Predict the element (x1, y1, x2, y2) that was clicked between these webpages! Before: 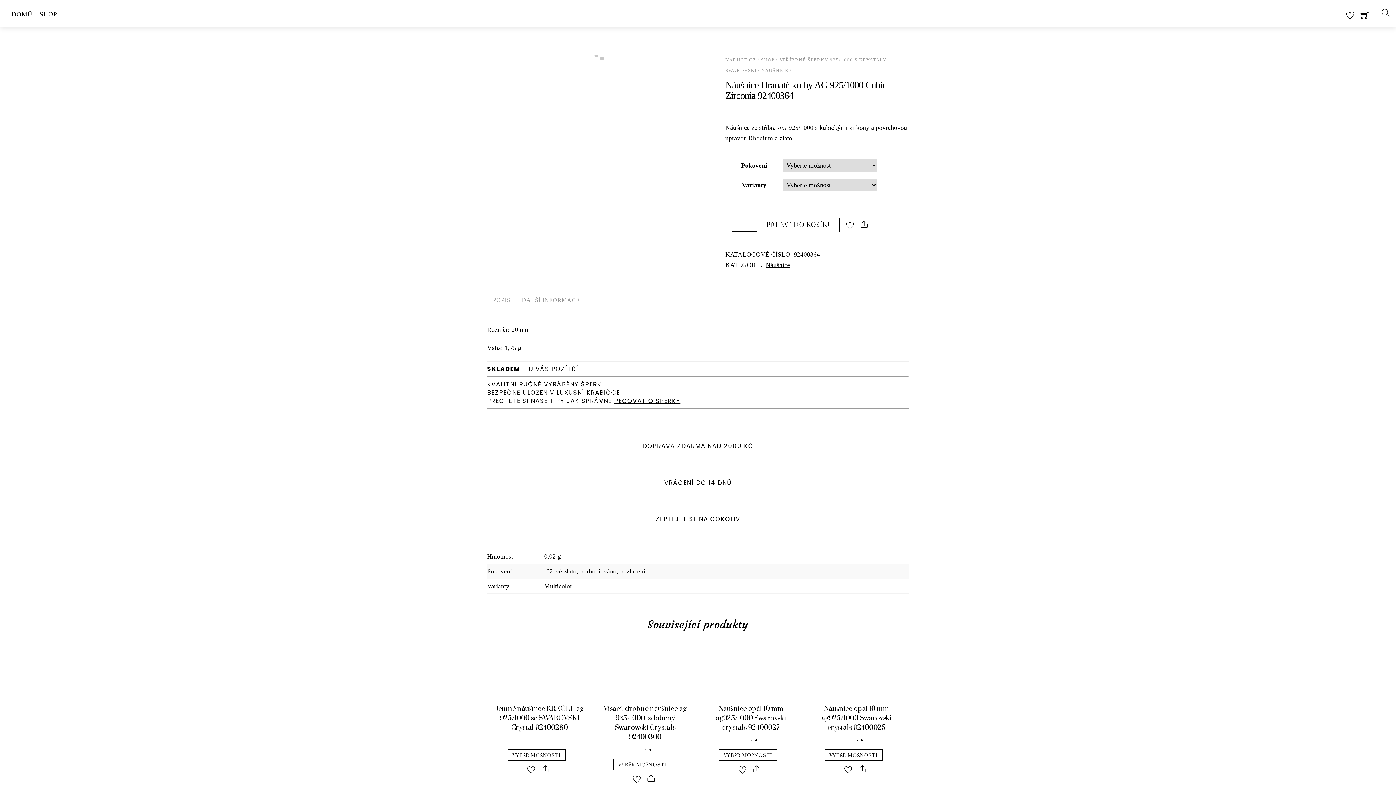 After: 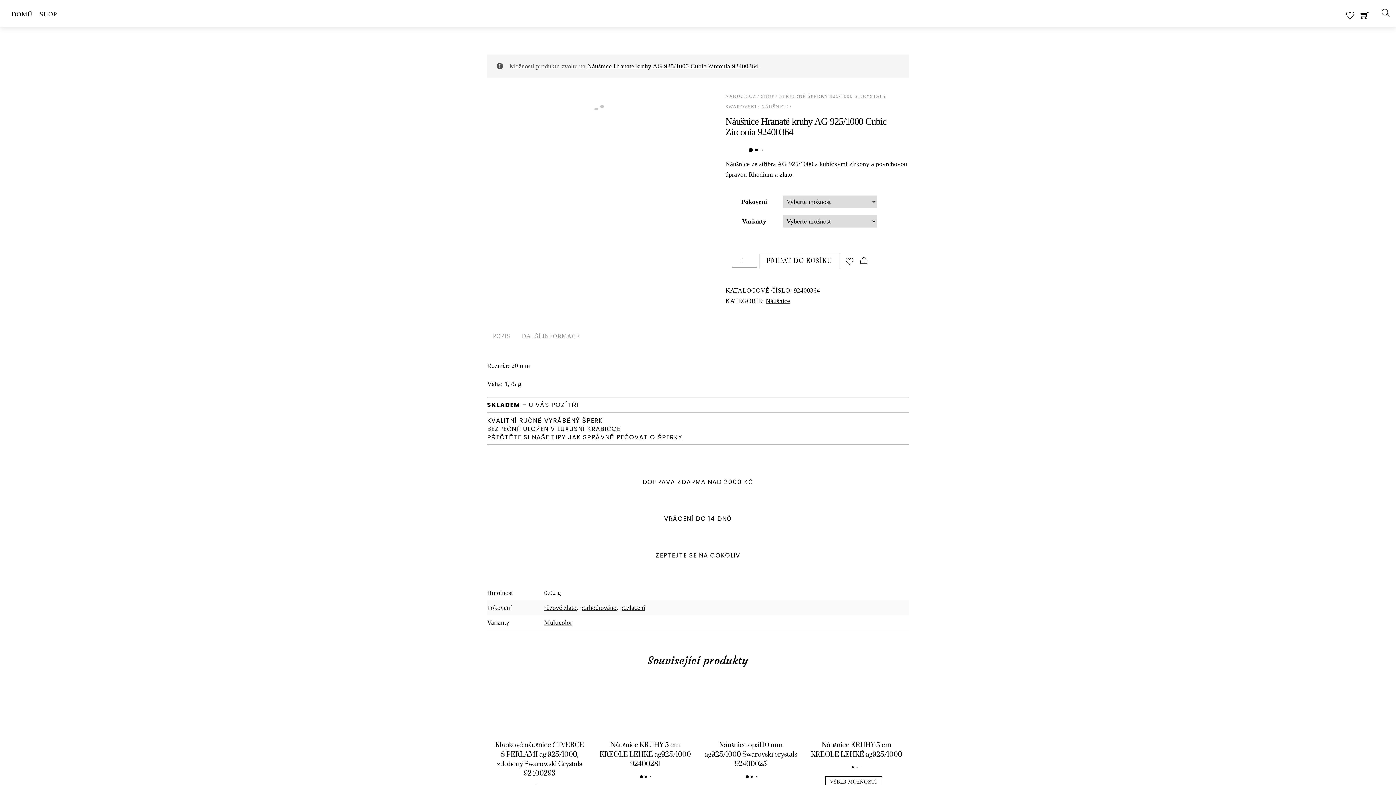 Action: bbox: (759, 218, 840, 232) label: PŘIDAT DO KOŠÍKU